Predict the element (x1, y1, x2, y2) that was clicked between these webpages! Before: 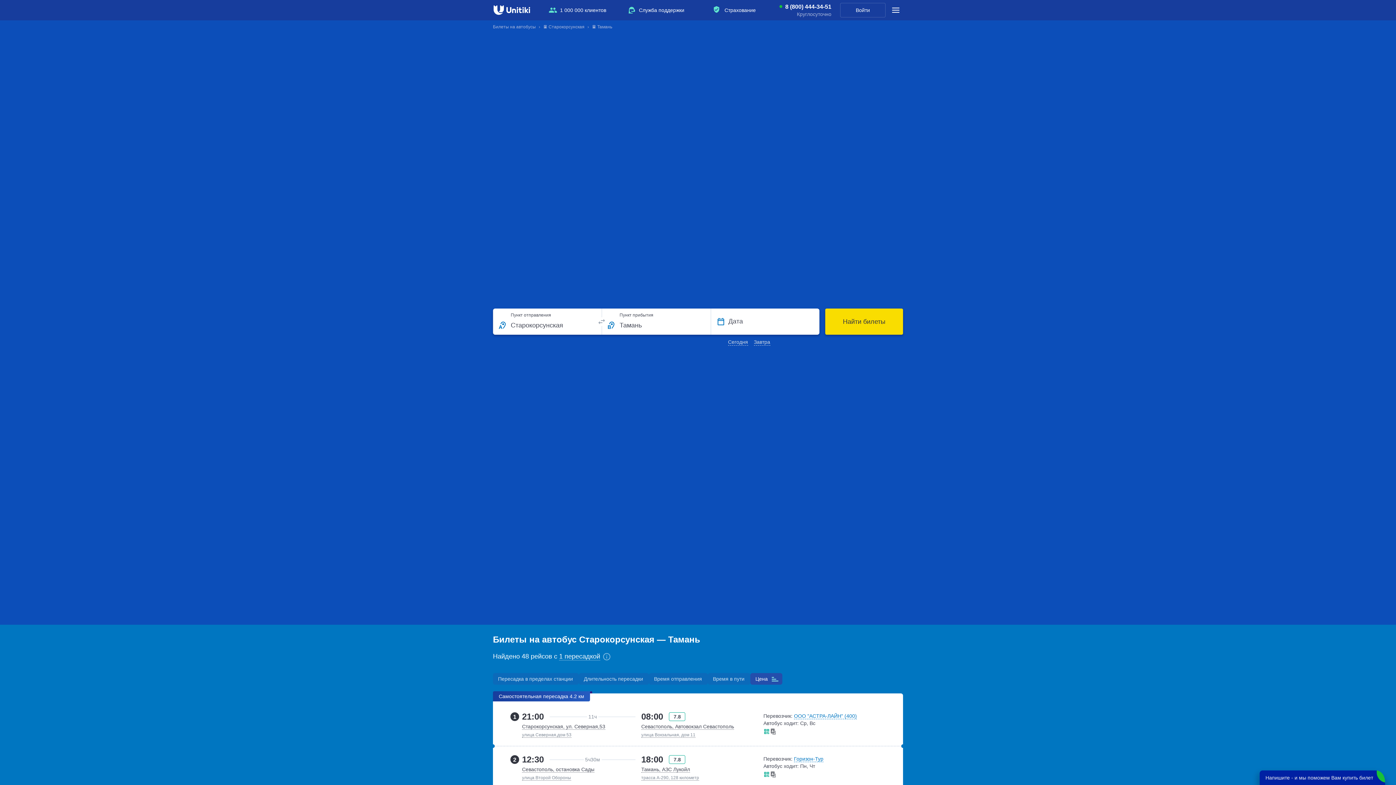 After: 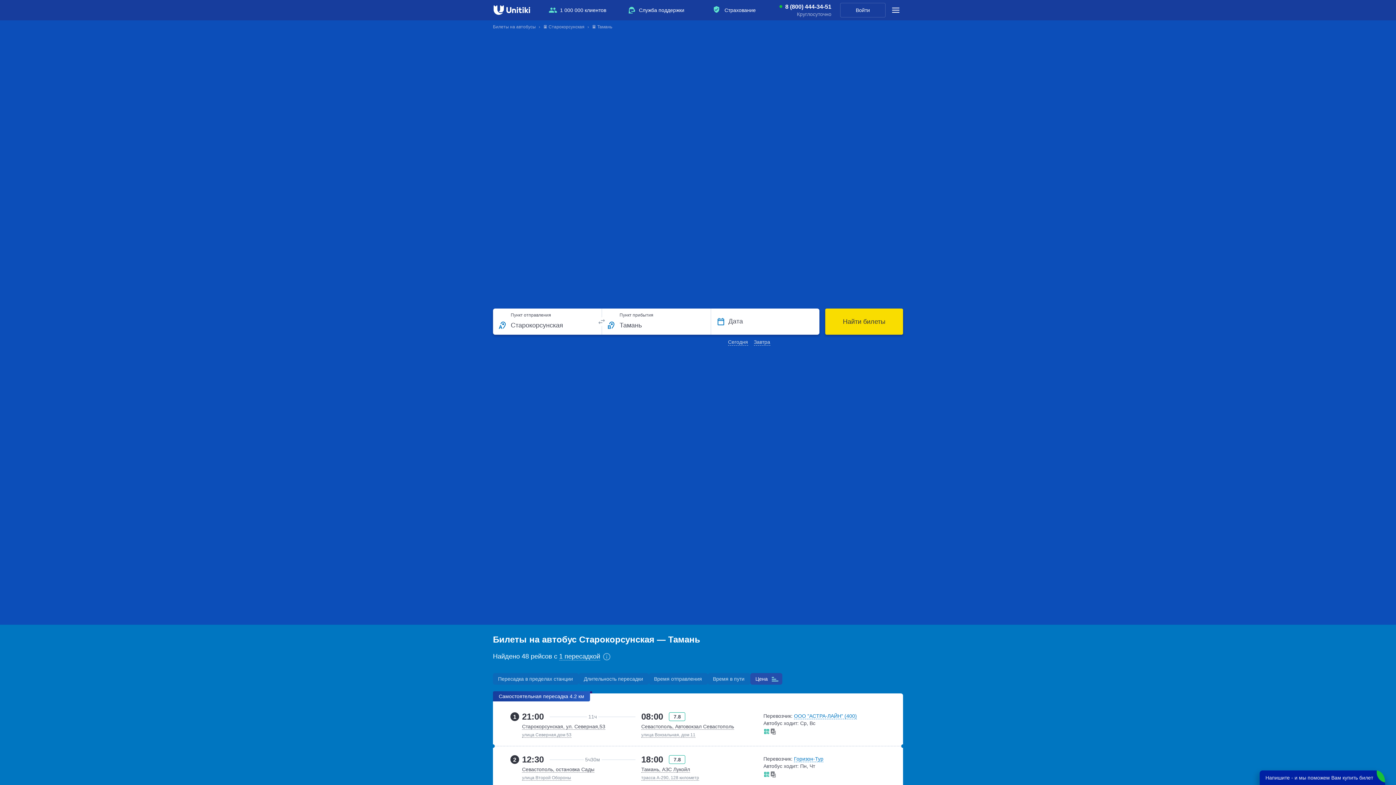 Action: label: 8 (800) 444-34-51 bbox: (779, 3, 831, 9)